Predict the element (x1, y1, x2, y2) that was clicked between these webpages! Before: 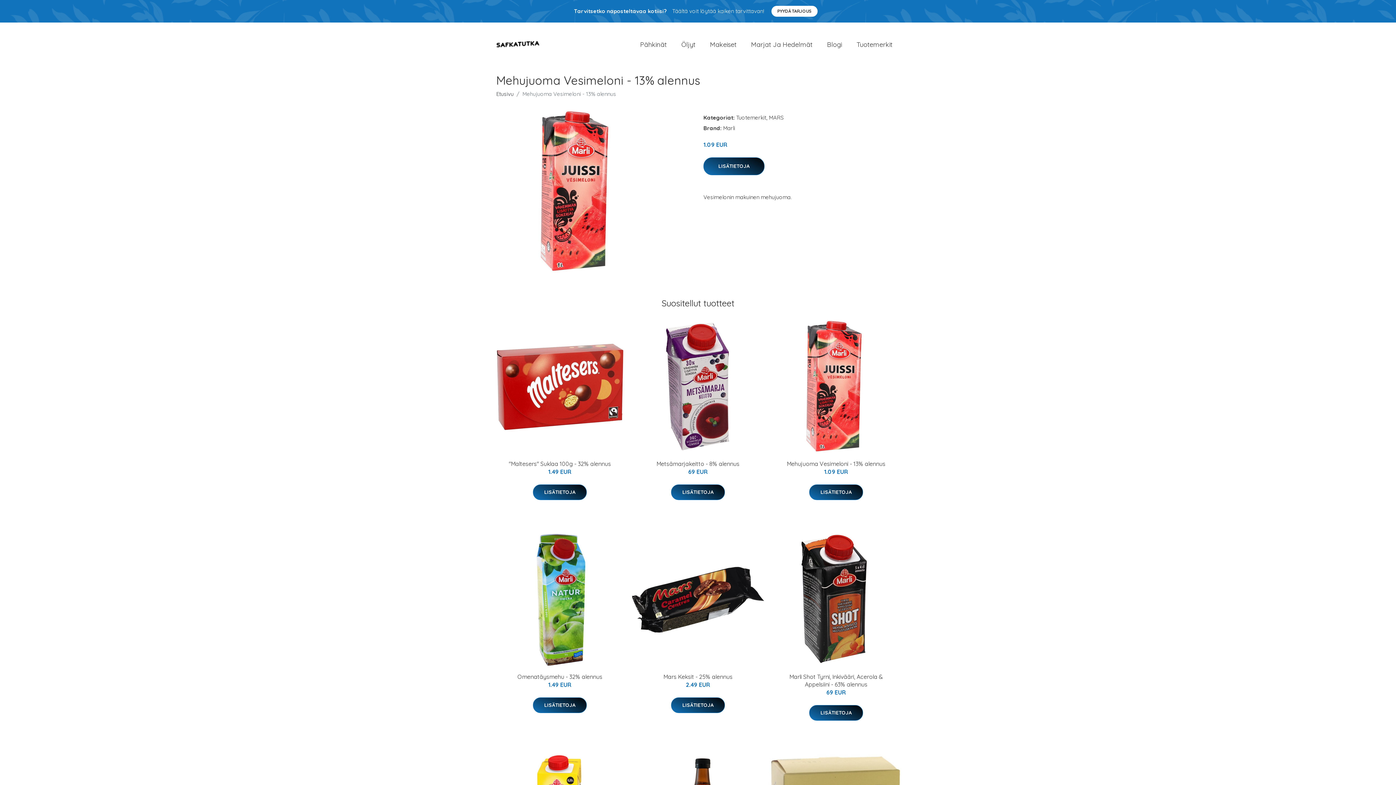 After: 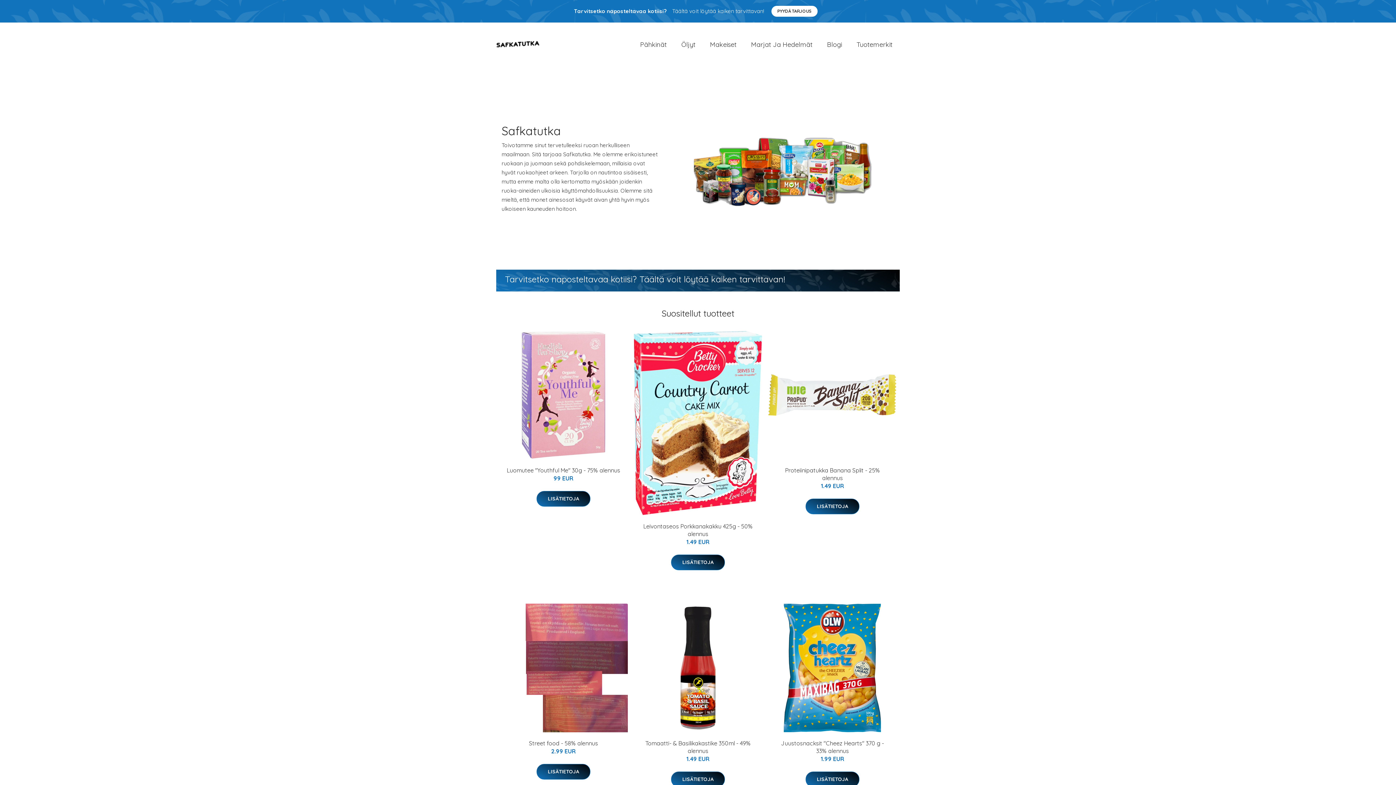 Action: bbox: (496, 90, 513, 97) label: Etusivu